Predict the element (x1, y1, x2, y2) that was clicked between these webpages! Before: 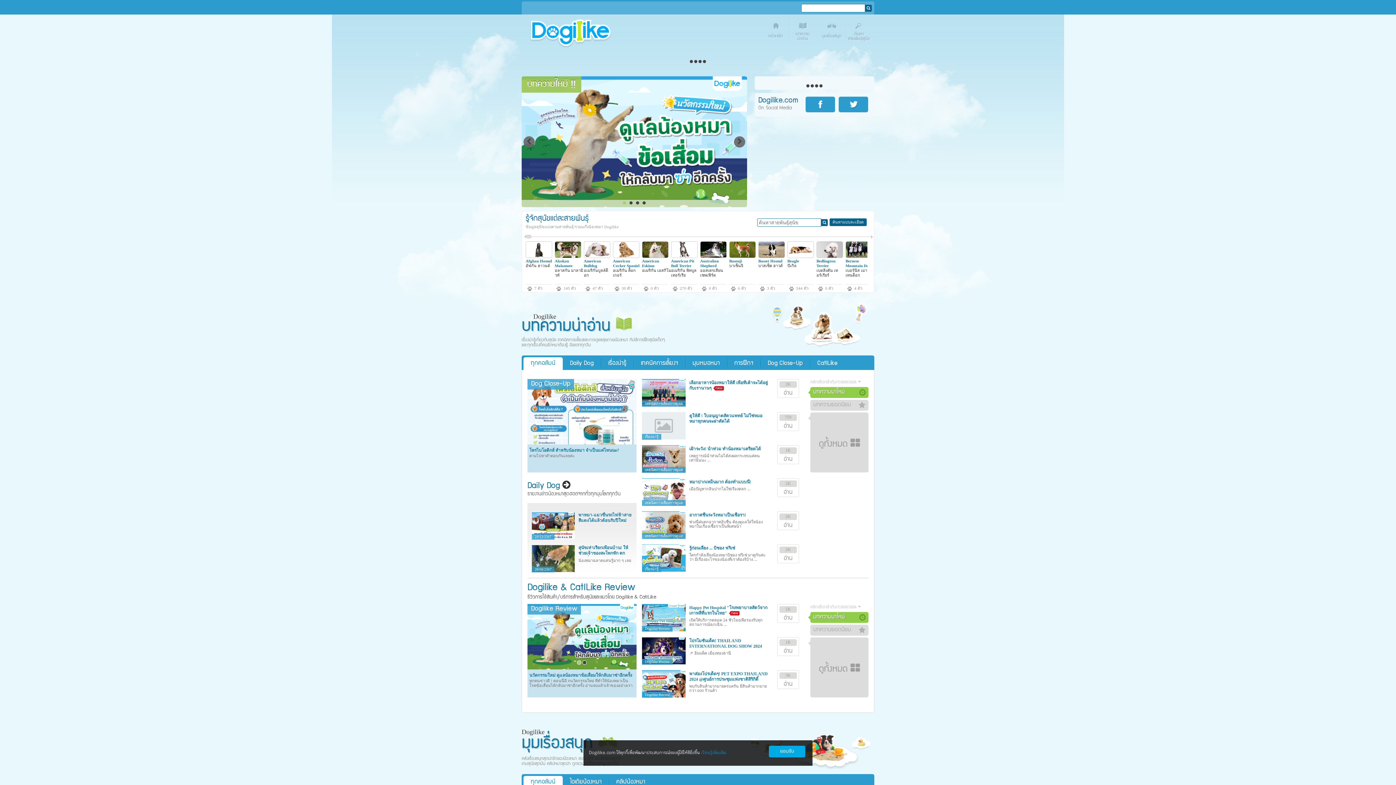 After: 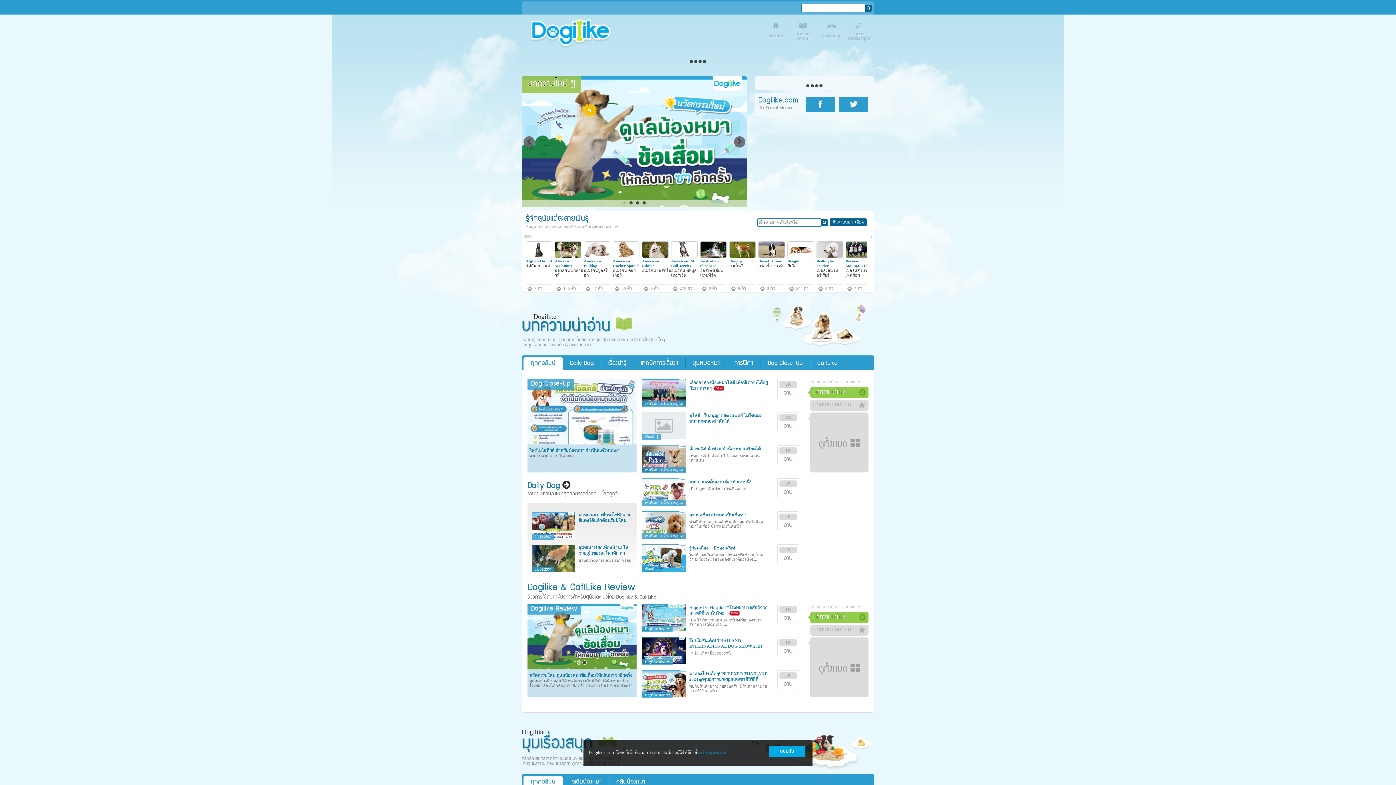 Action: bbox: (816, 268, 845, 277) label: เบดลิงตัน เทอร์เรียร์